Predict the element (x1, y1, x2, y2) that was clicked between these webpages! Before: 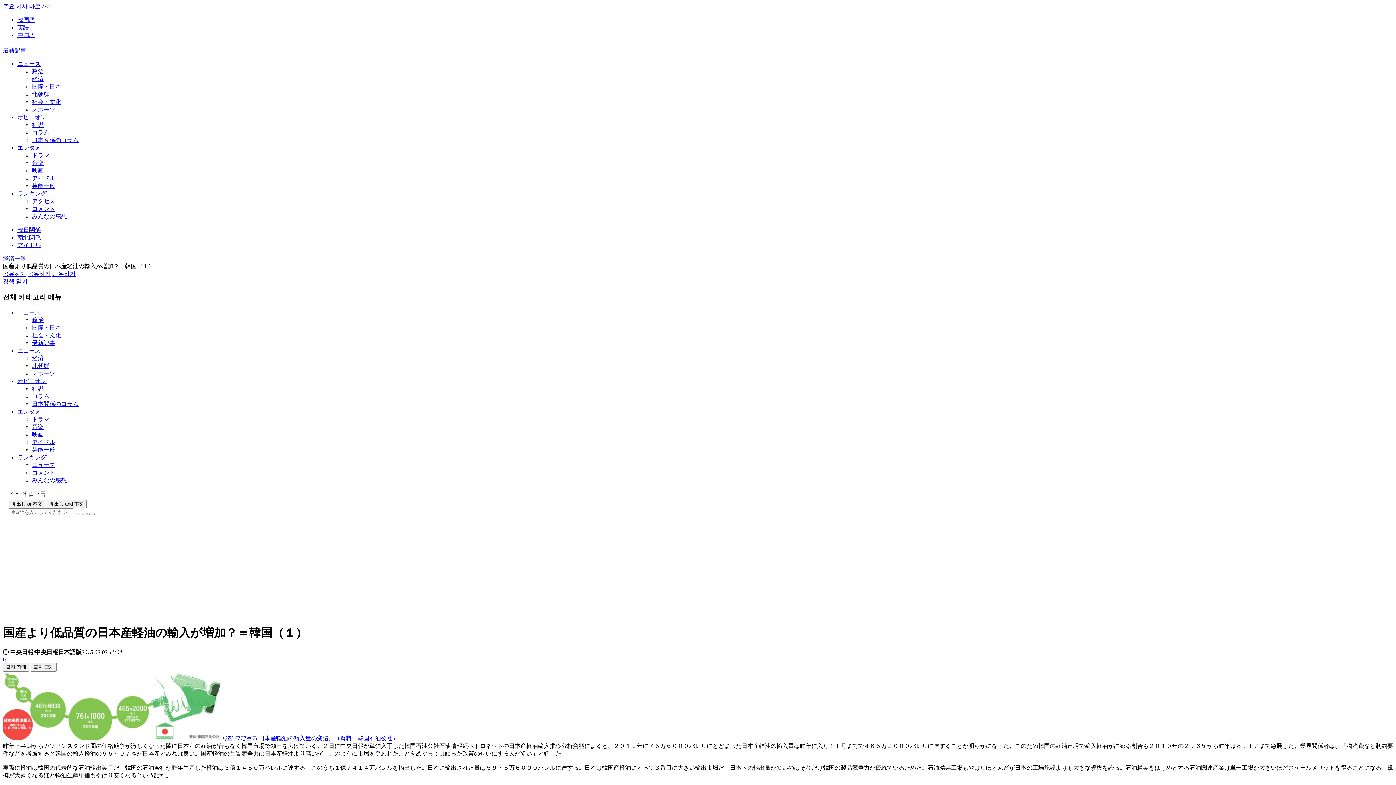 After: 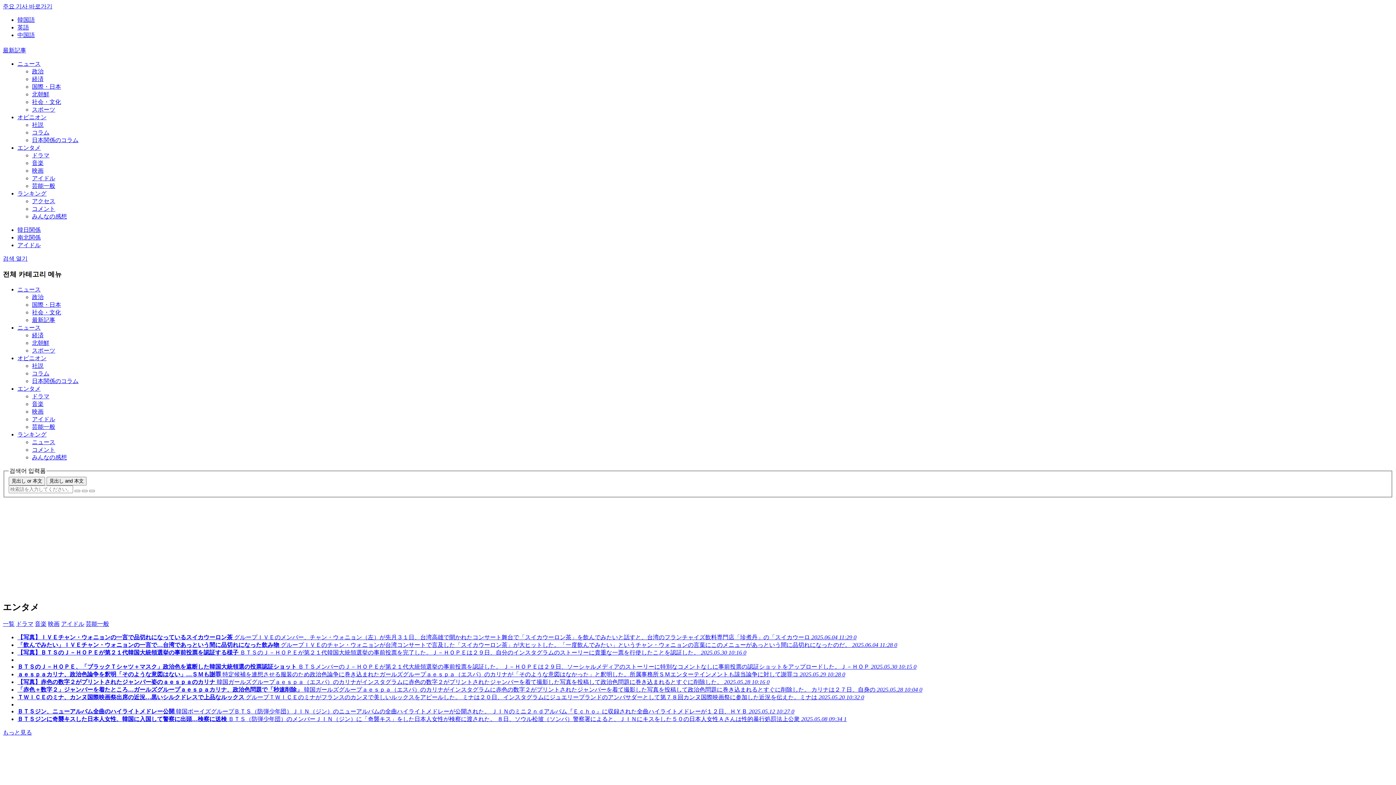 Action: label: アイドル bbox: (32, 439, 55, 445)